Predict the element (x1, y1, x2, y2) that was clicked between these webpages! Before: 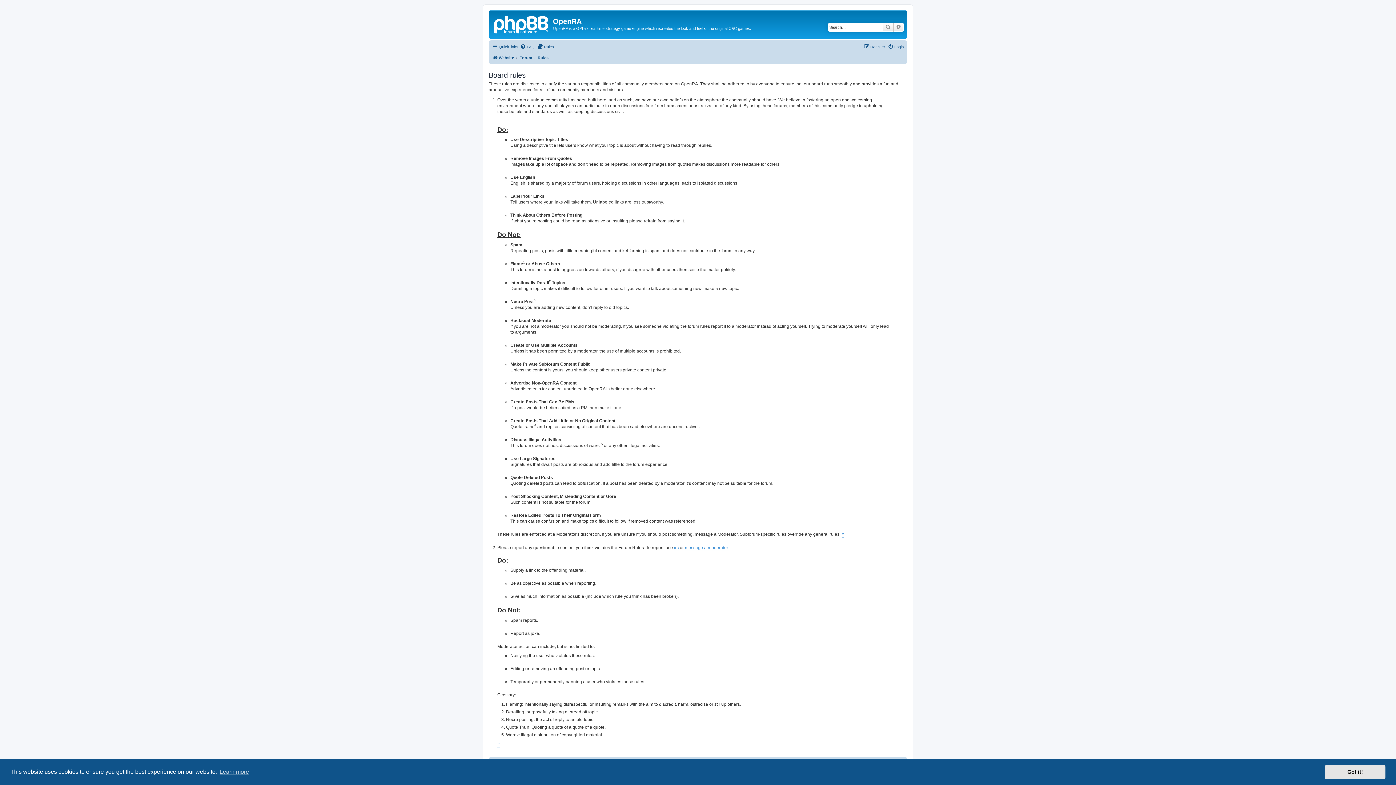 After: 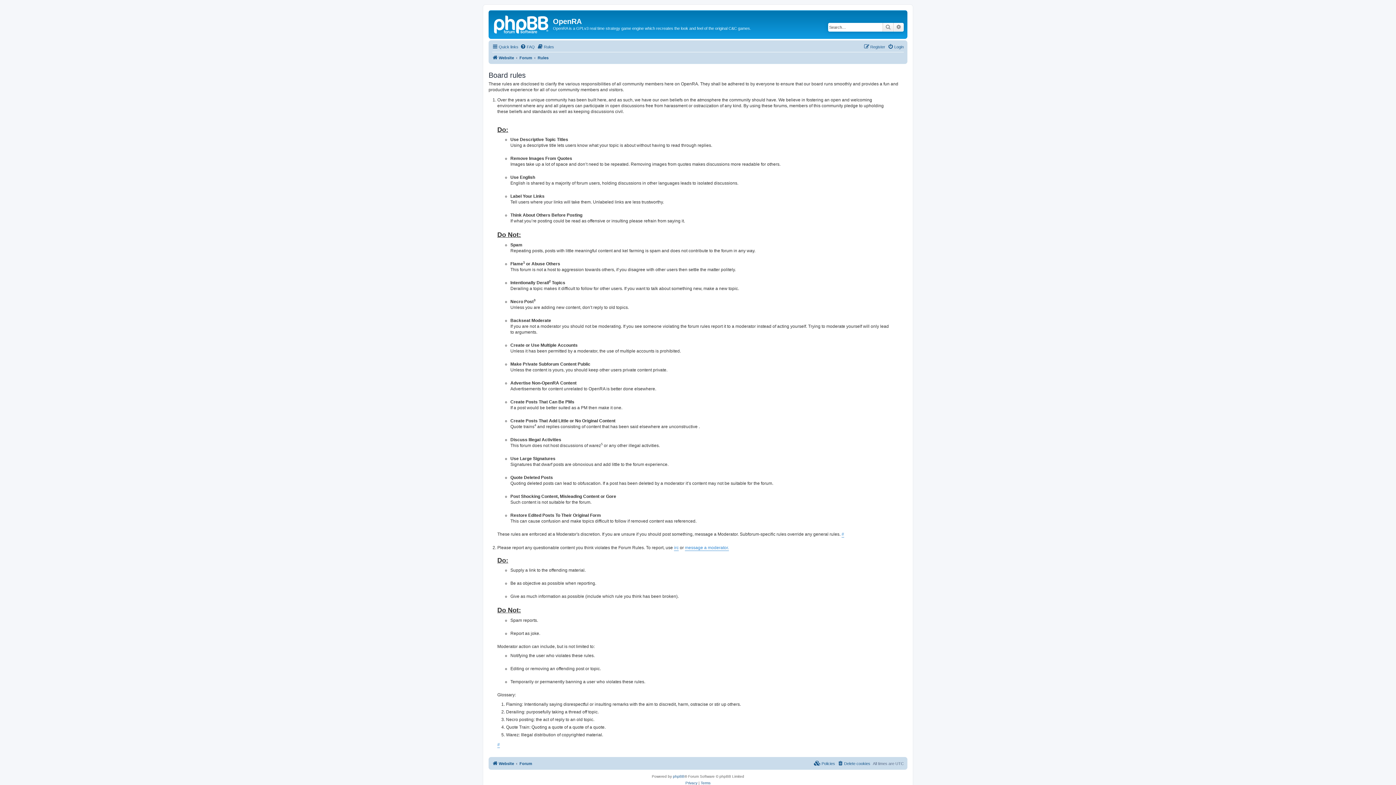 Action: bbox: (1325, 765, 1385, 779) label: dismiss cookie message